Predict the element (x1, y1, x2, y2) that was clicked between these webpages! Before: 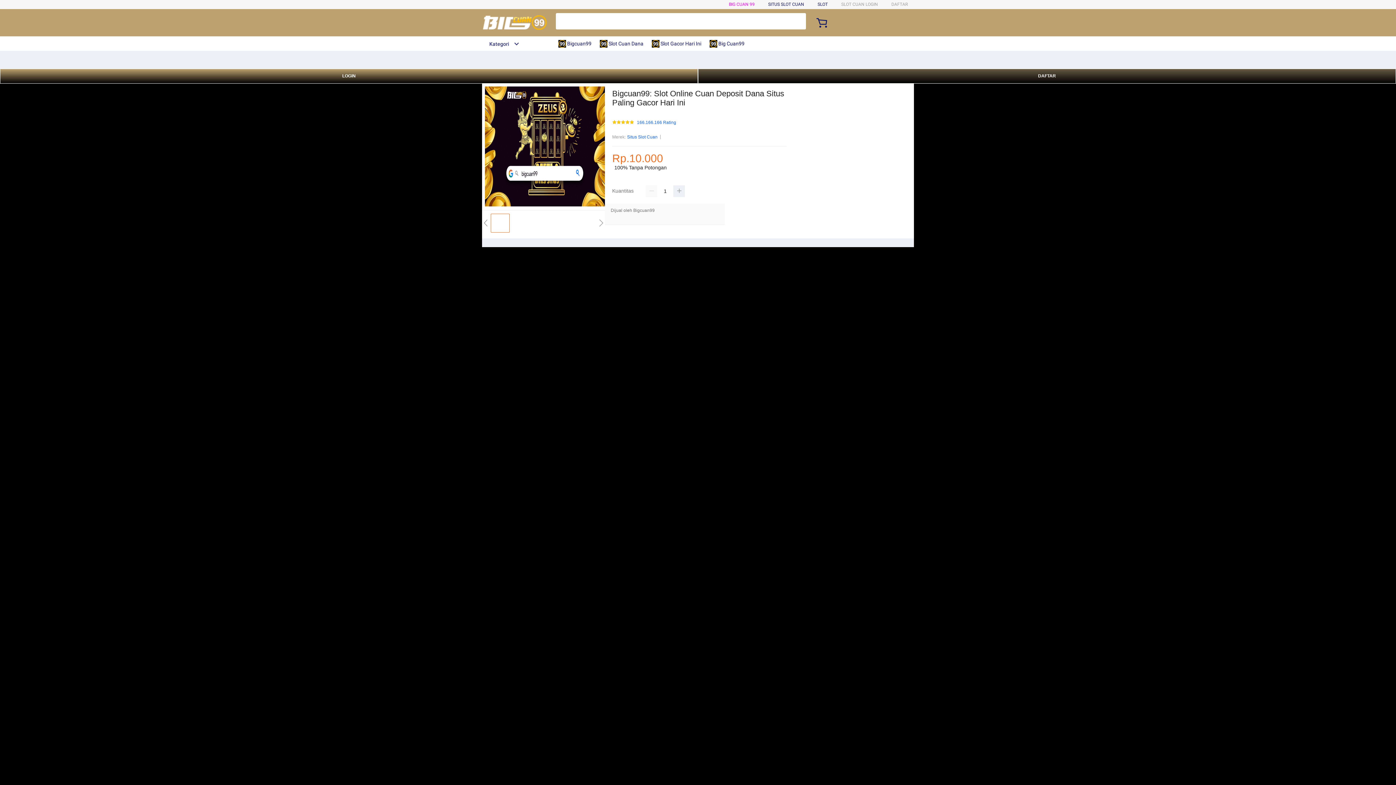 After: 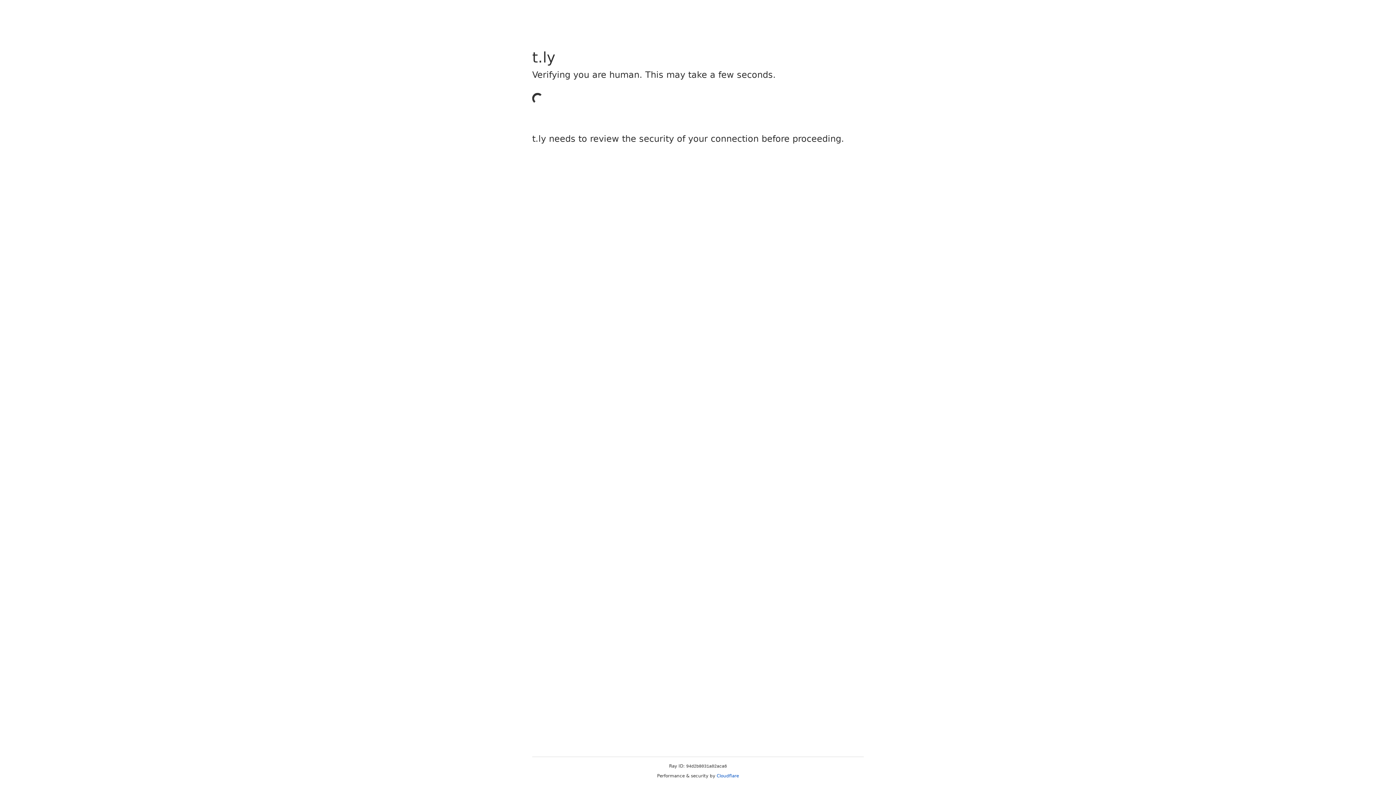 Action: label: DAFTAR bbox: (698, 68, 1396, 83)